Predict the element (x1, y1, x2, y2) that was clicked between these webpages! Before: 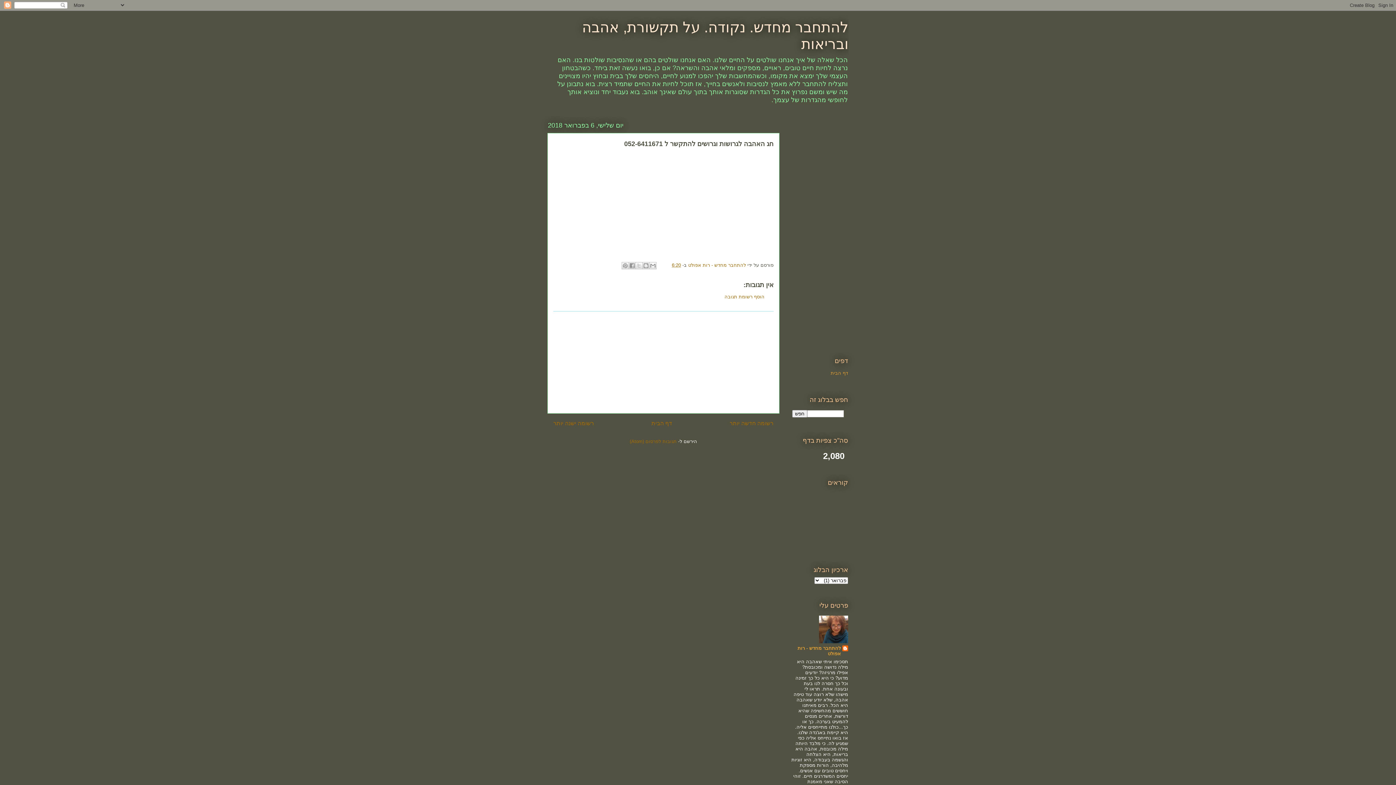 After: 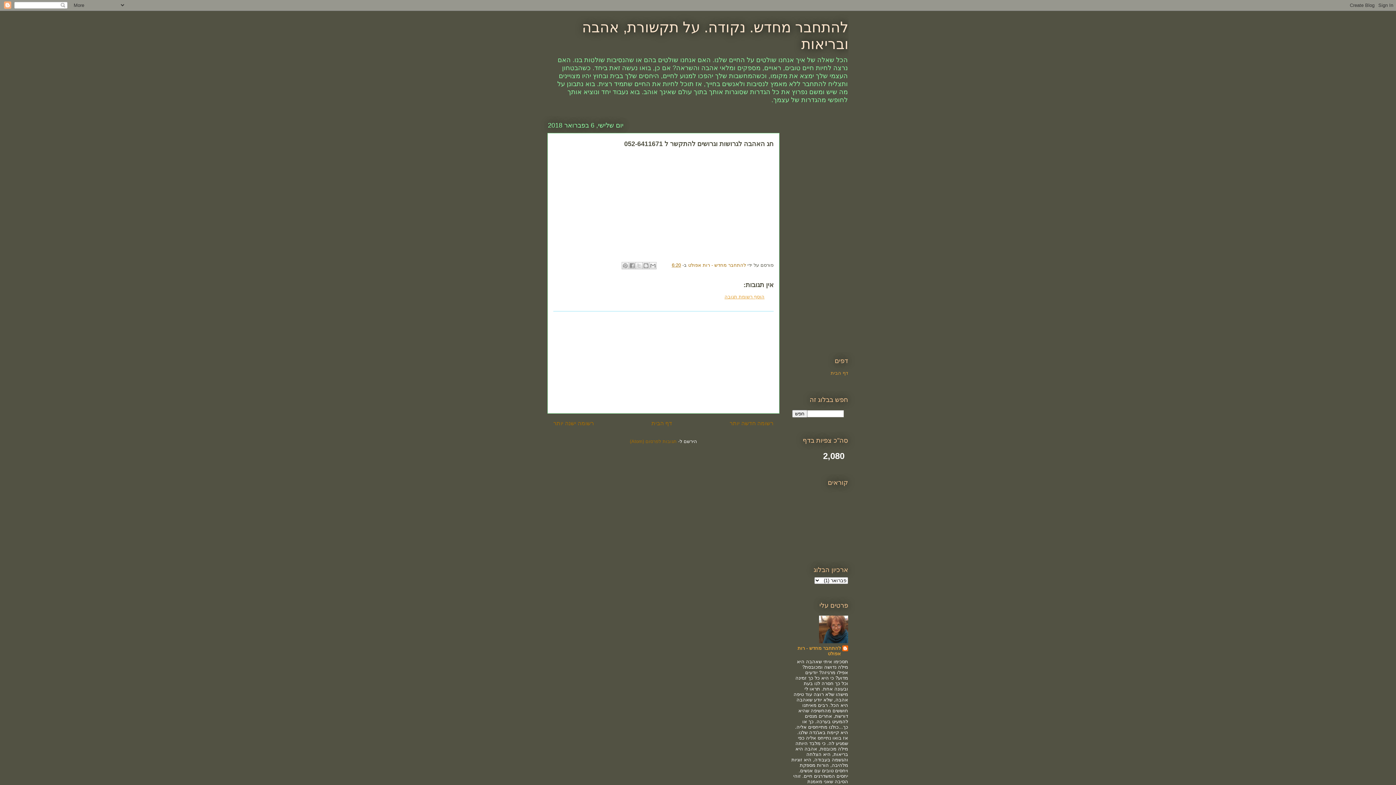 Action: label: הוסף רשומת תגובה bbox: (724, 294, 764, 299)